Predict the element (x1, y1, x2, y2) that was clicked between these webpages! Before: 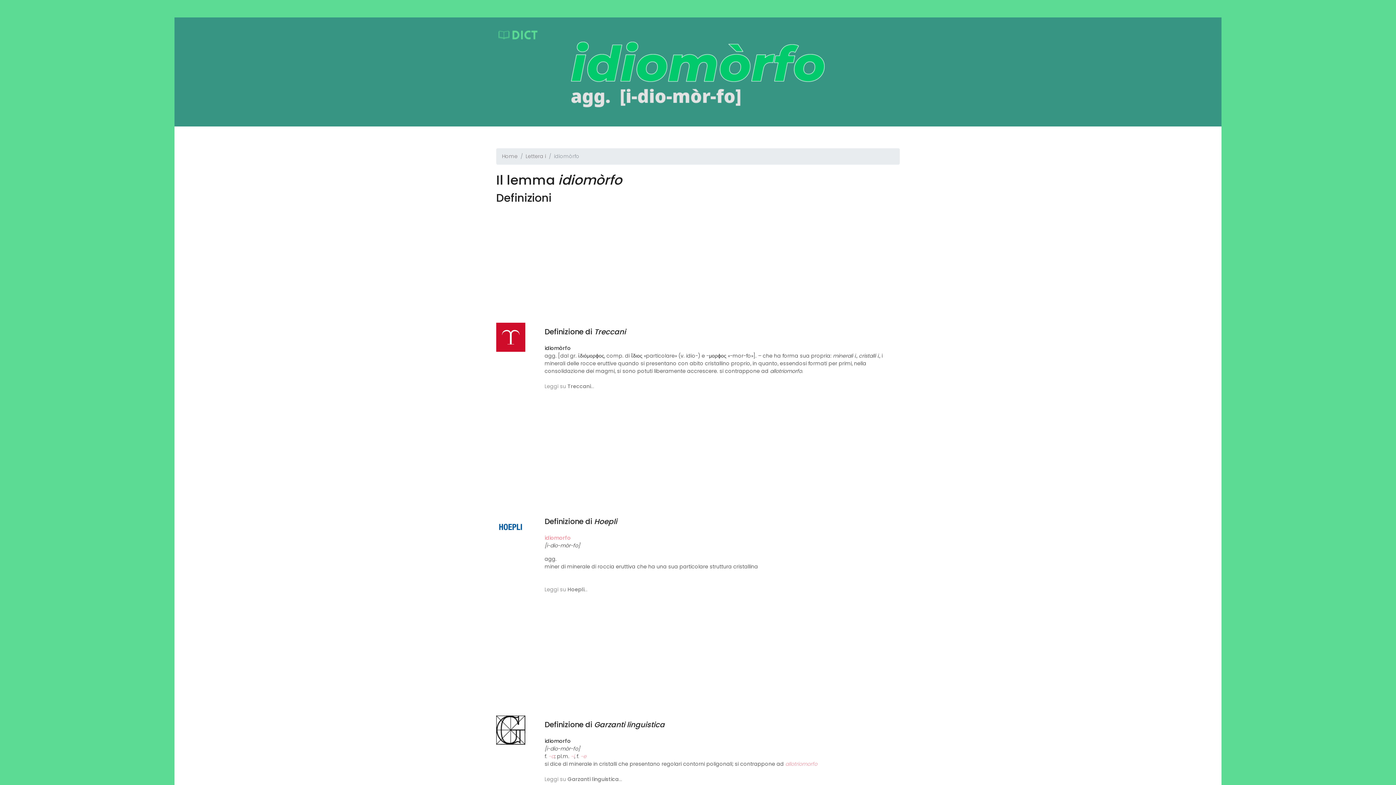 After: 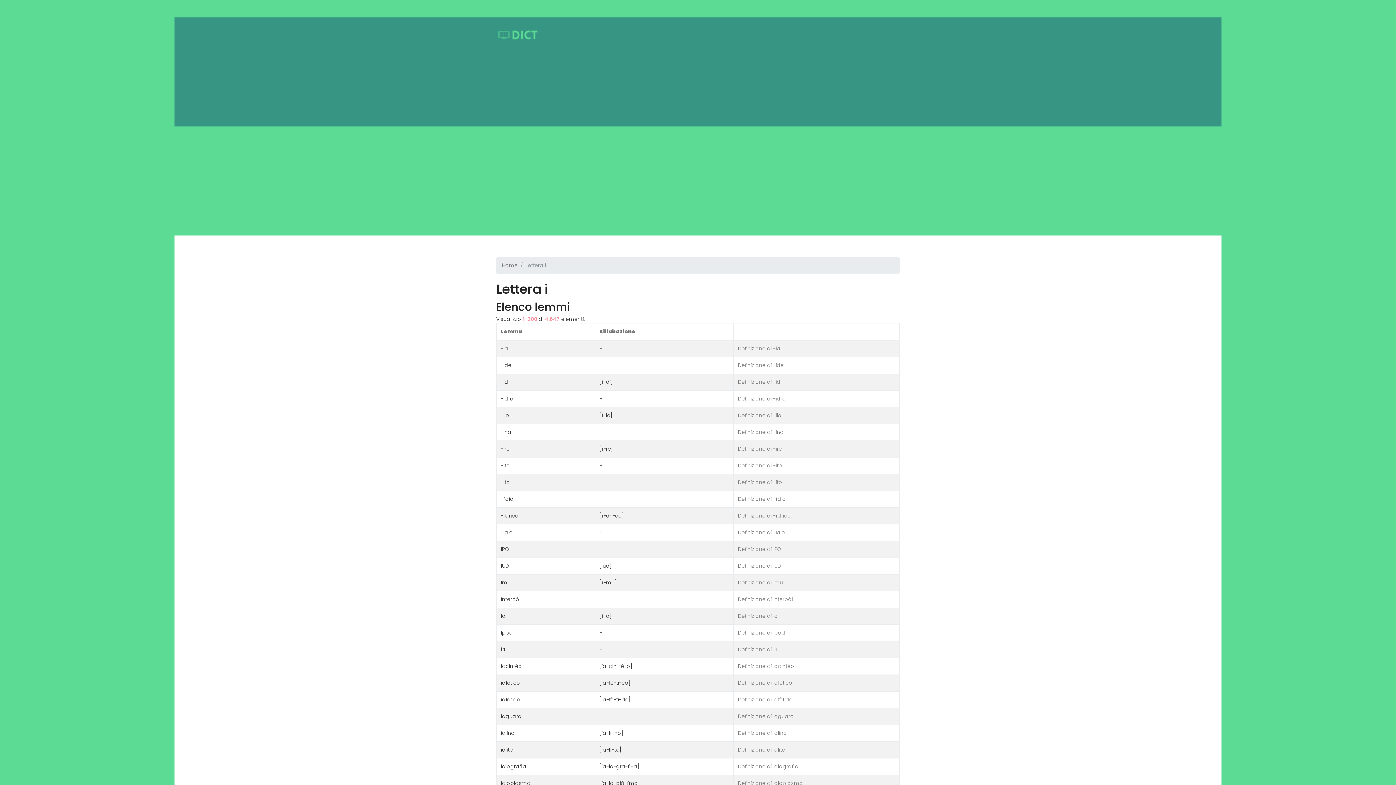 Action: bbox: (525, 152, 546, 160) label: Lettera i